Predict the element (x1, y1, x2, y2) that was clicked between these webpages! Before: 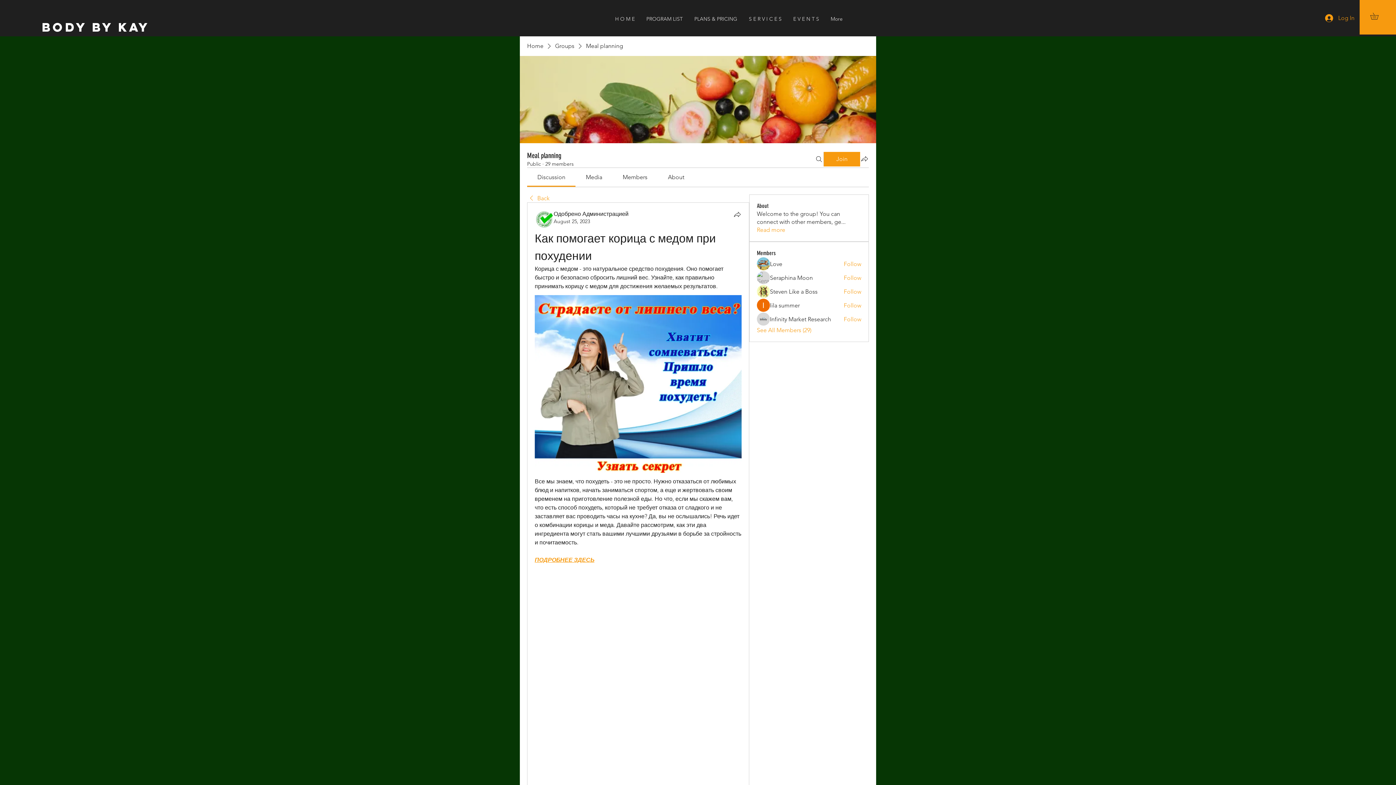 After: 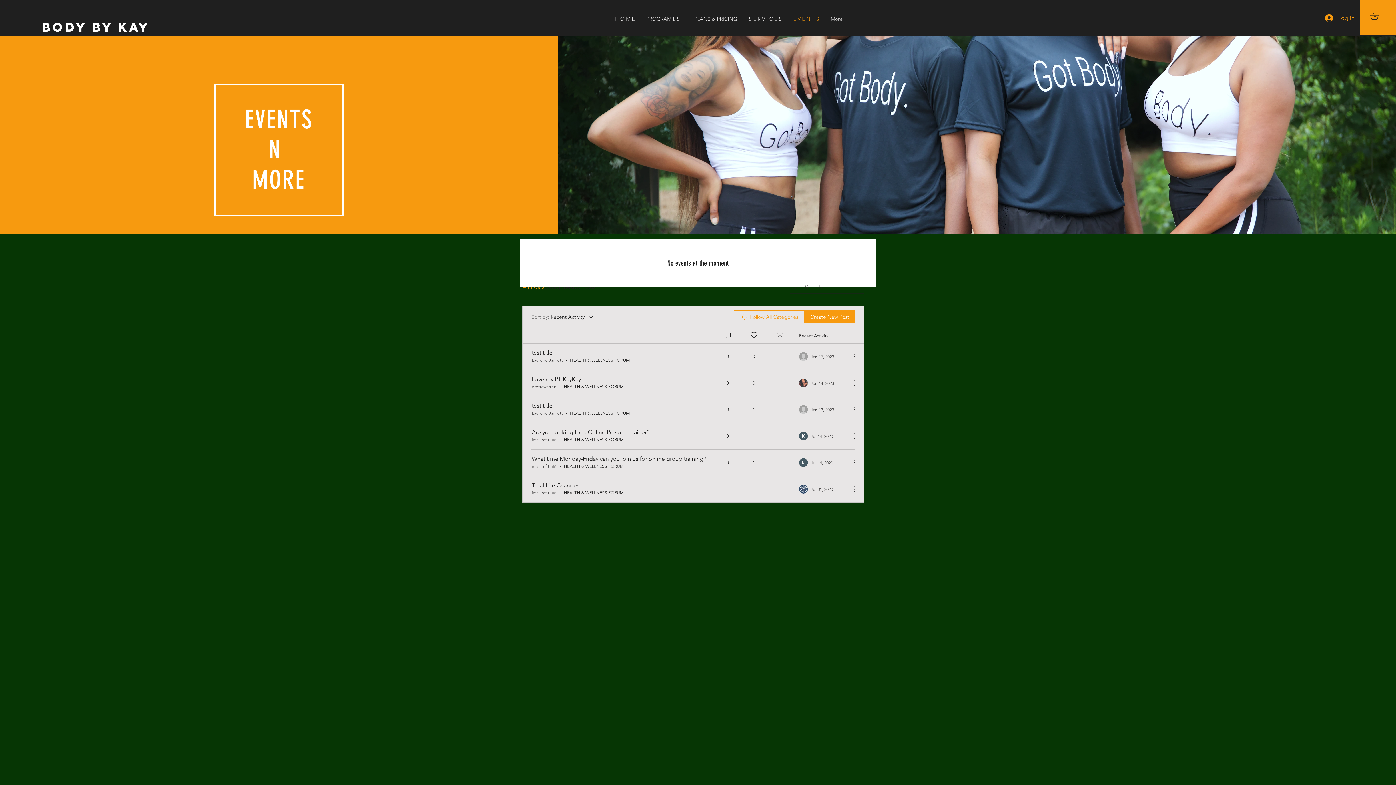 Action: bbox: (788, 9, 825, 28) label: E V E N T S